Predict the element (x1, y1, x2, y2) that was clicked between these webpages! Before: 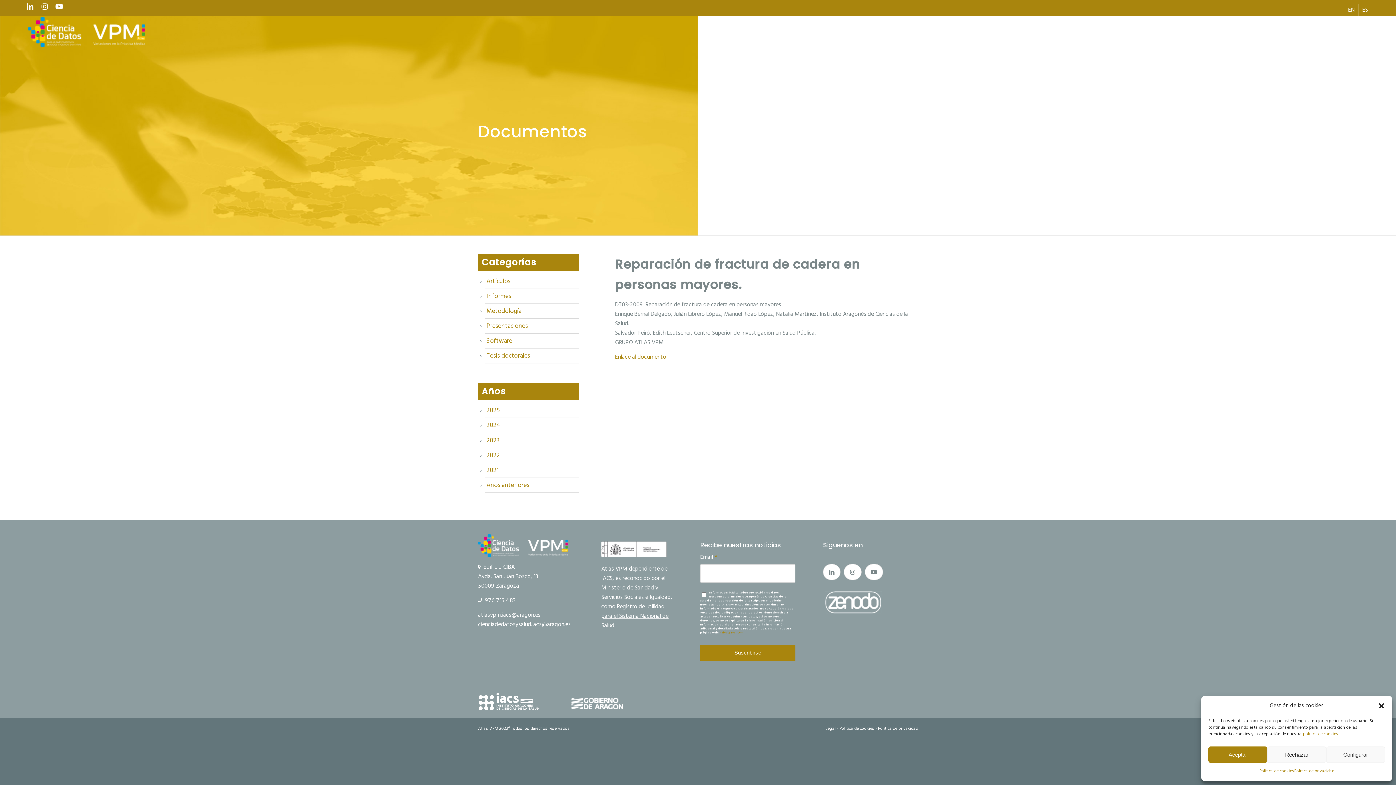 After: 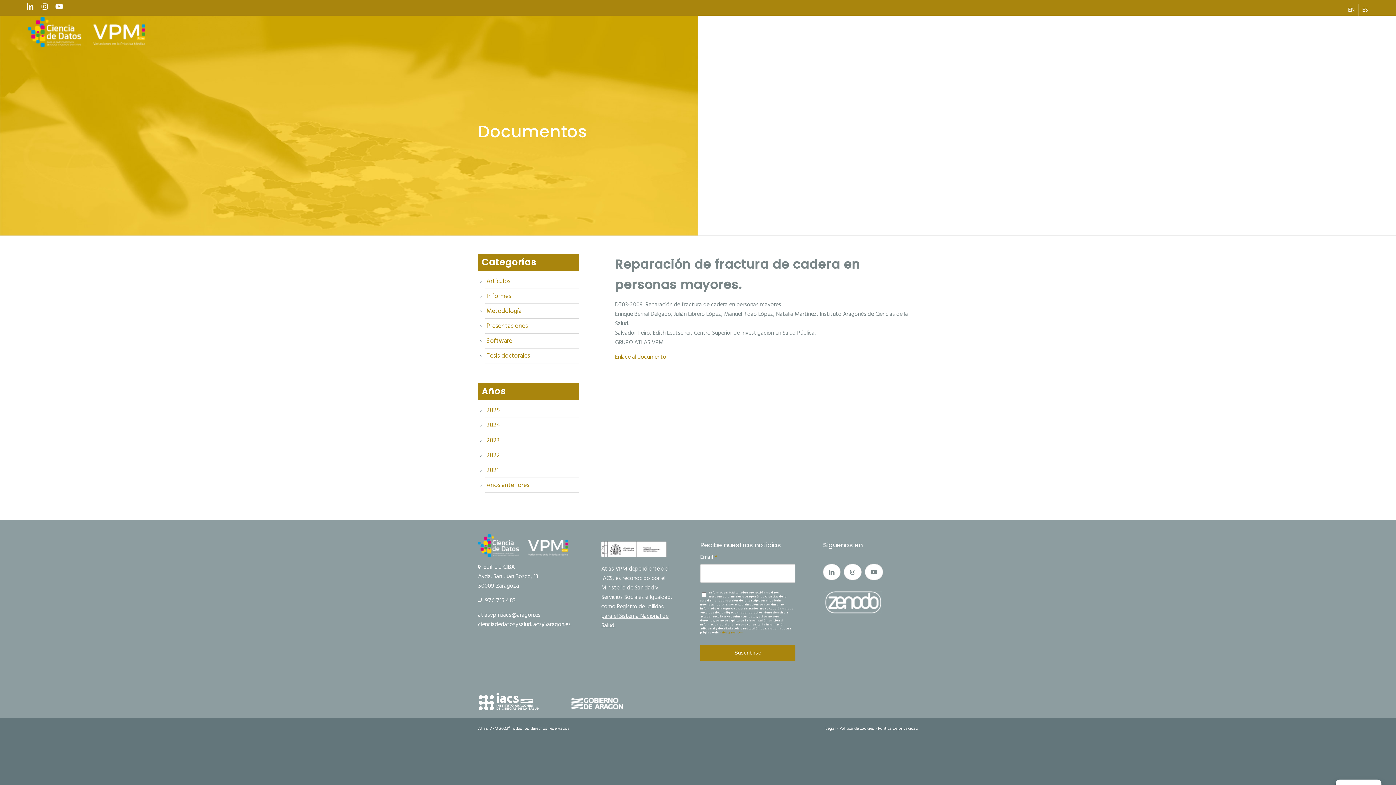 Action: label: Aceptar bbox: (1208, 746, 1267, 763)